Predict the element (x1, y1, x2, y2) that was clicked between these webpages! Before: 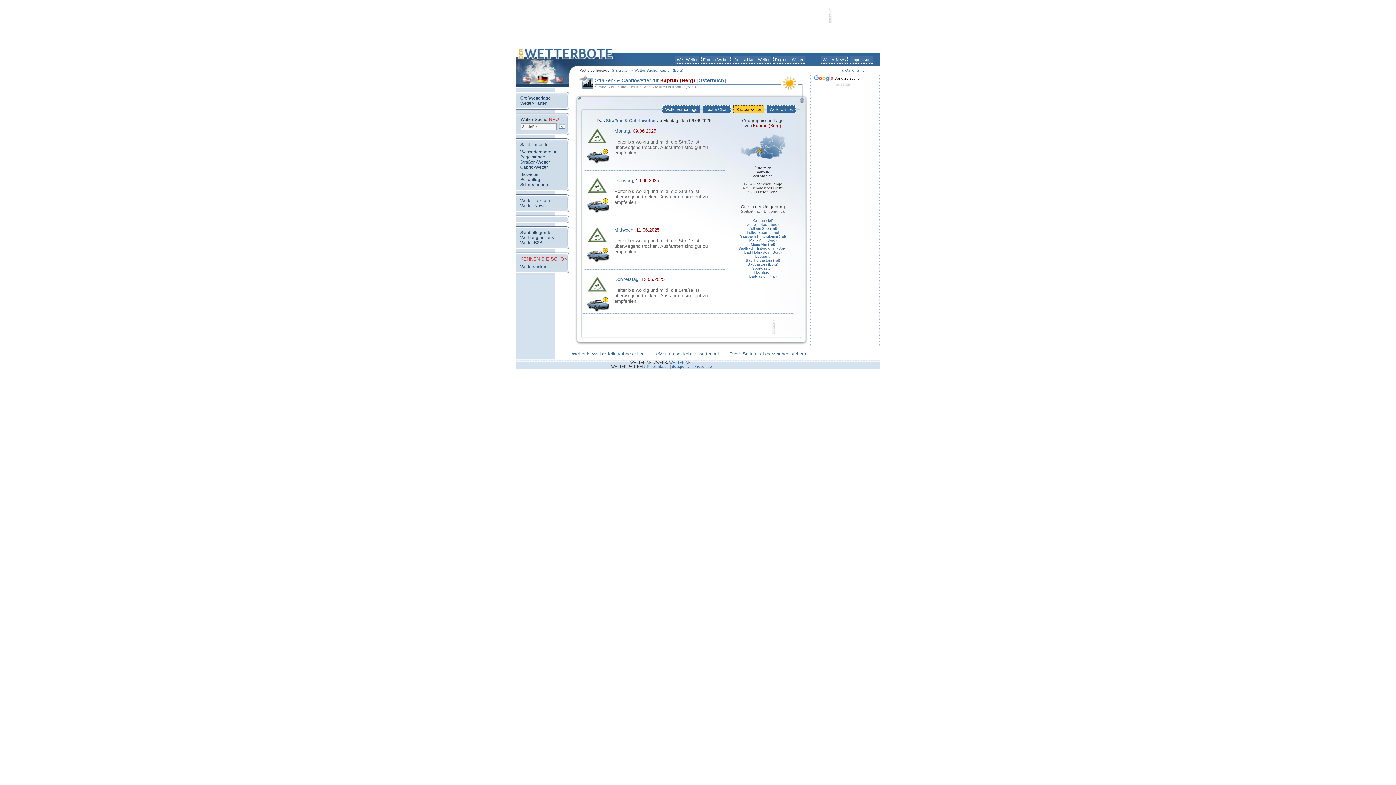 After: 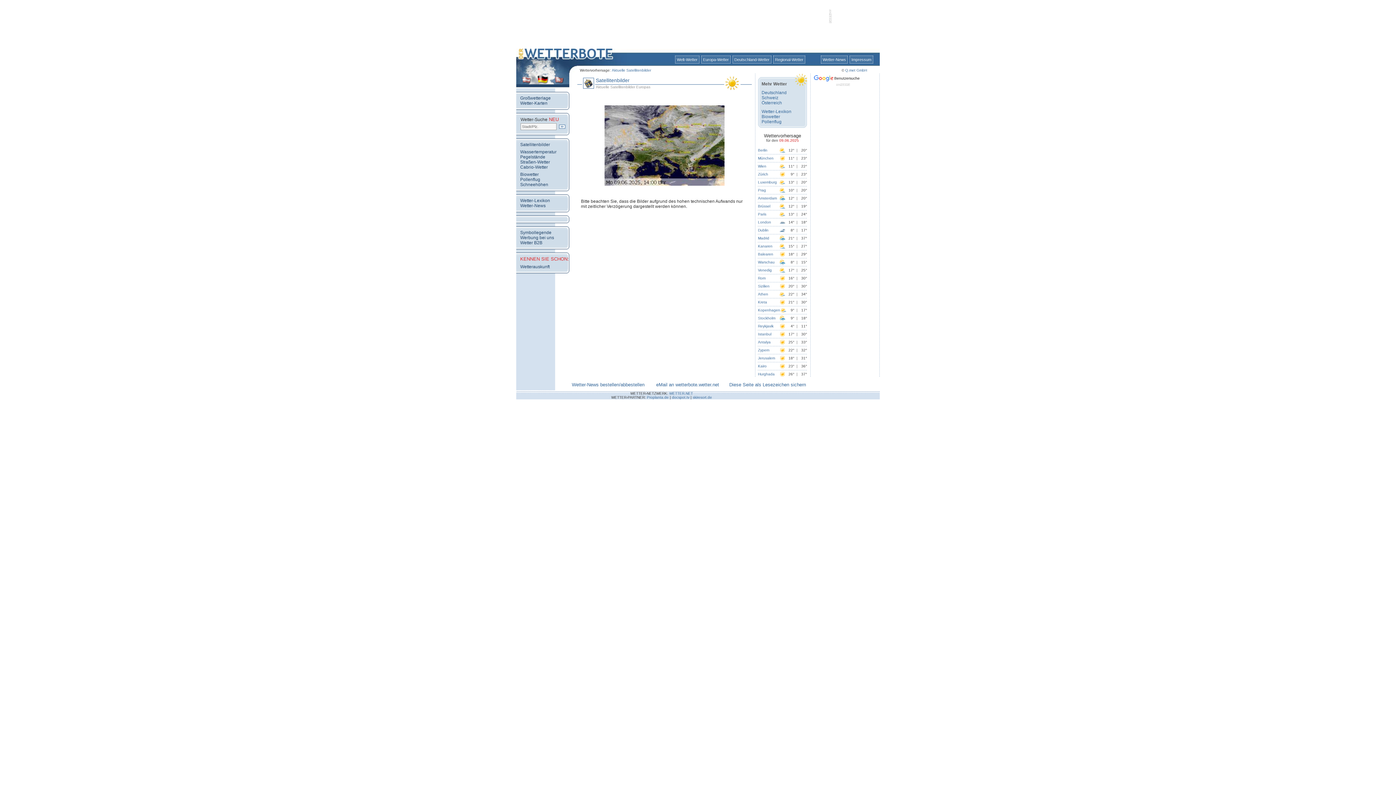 Action: label: Satellitenbilder bbox: (520, 142, 550, 147)